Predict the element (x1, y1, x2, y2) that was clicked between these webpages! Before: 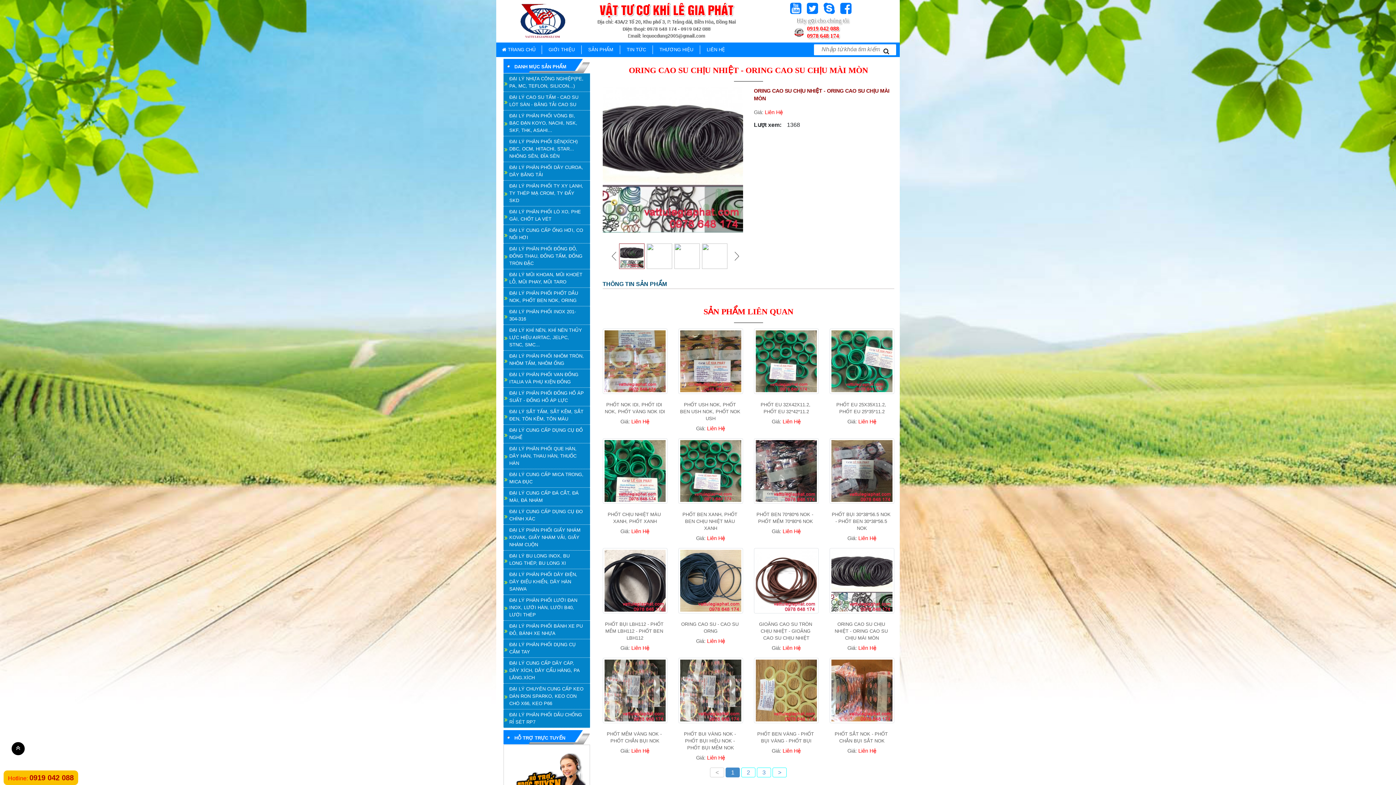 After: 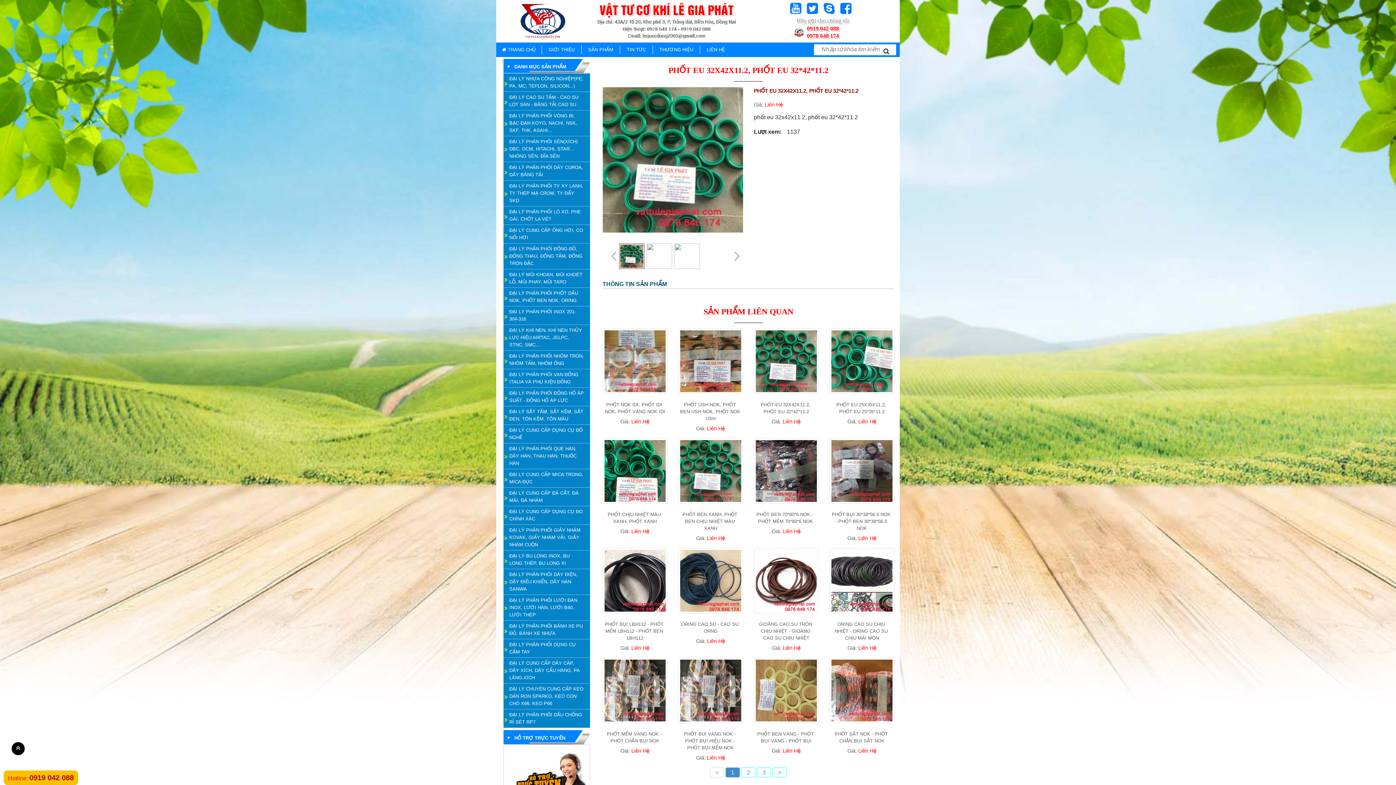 Action: bbox: (754, 328, 818, 431) label: PHỐT EU 32X42X11.2, PHỐT EU 32*42*11.2

Giá: Liên Hệ